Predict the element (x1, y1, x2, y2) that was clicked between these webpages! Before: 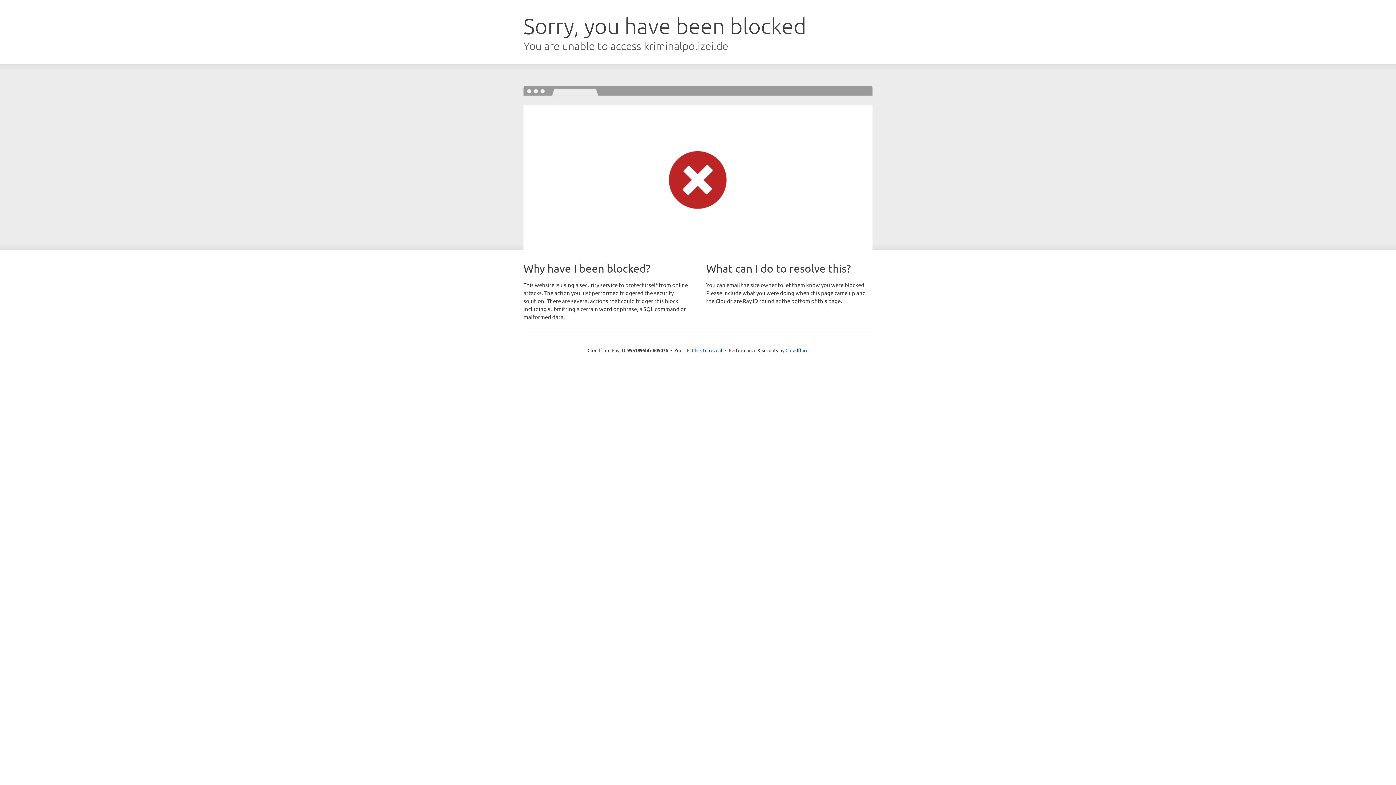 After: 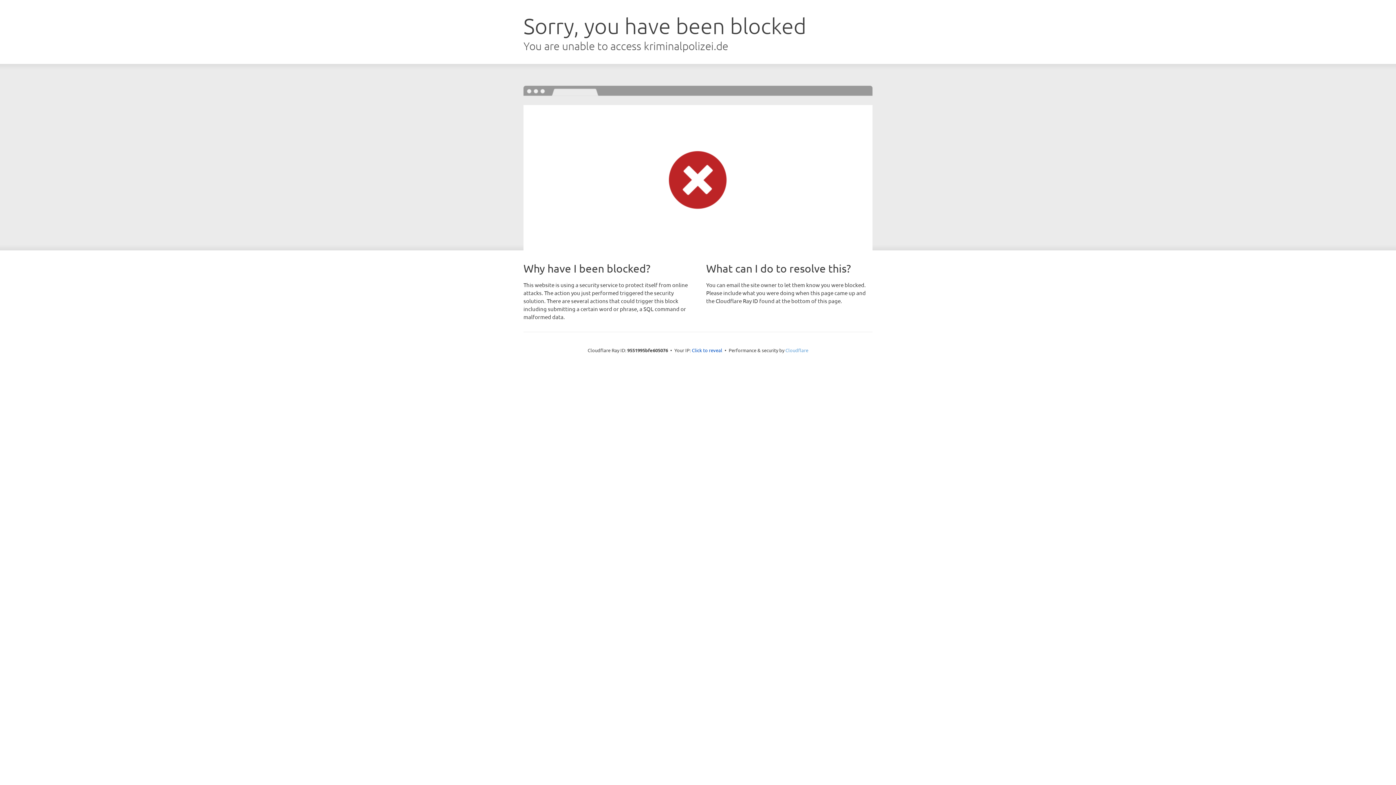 Action: label: Cloudflare bbox: (785, 347, 808, 353)